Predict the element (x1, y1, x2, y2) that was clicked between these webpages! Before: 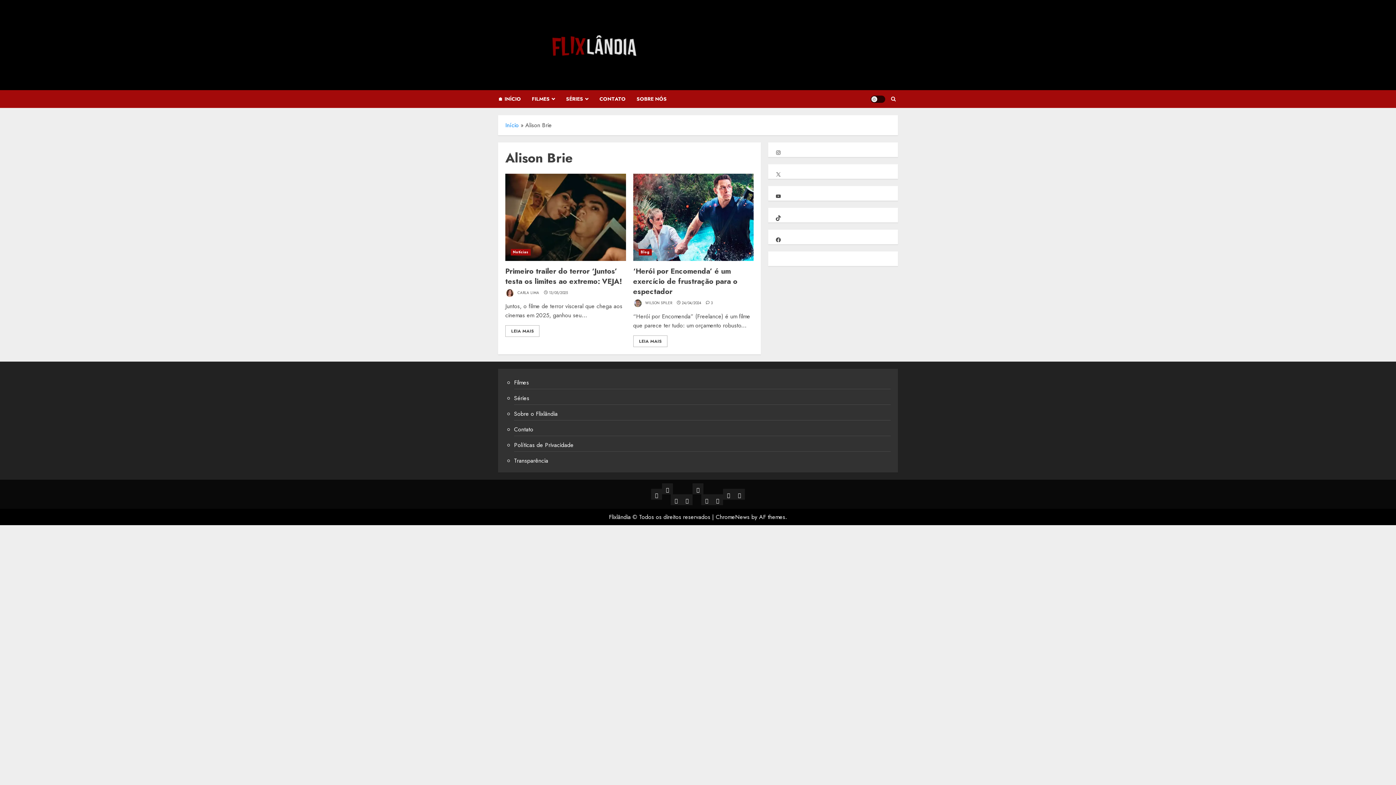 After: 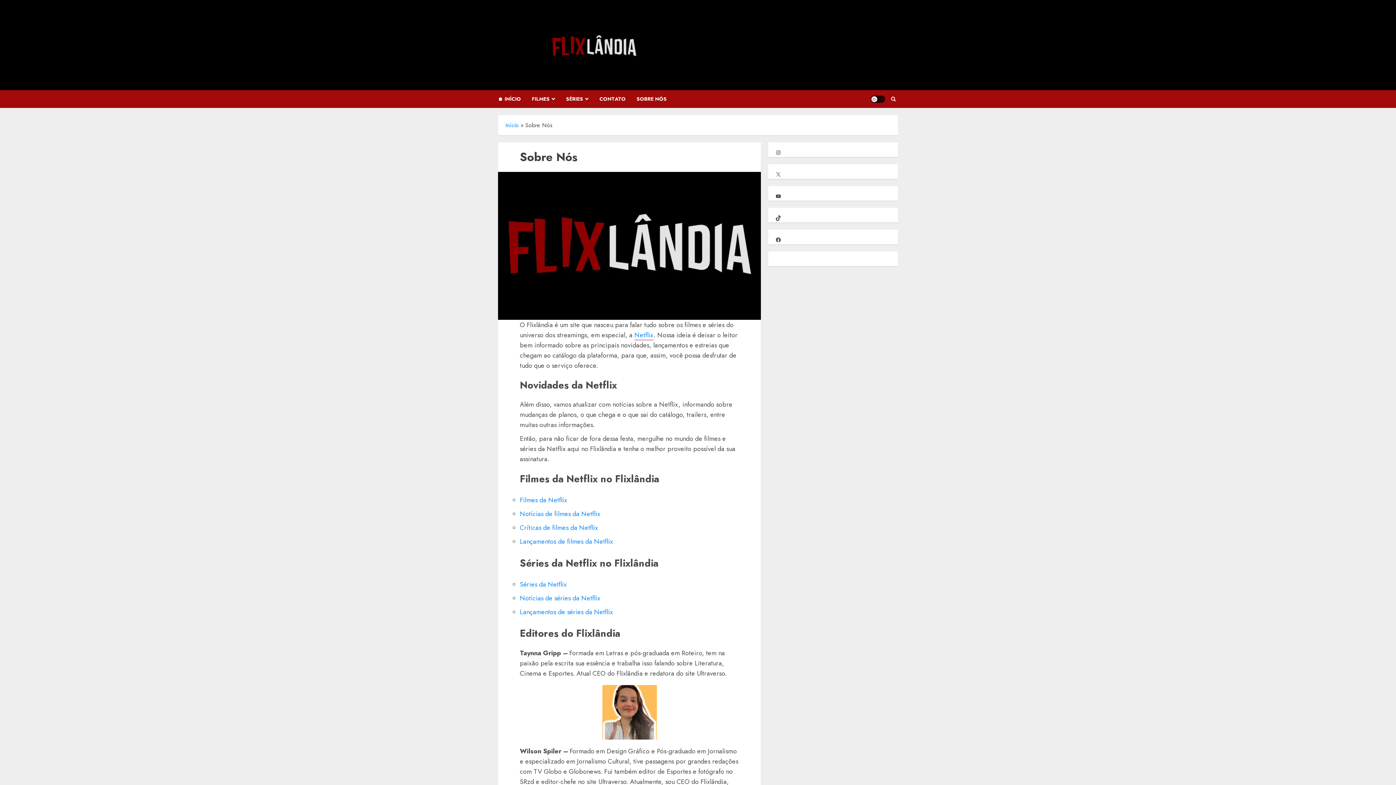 Action: bbox: (734, 489, 745, 500) label: Sobre Nós